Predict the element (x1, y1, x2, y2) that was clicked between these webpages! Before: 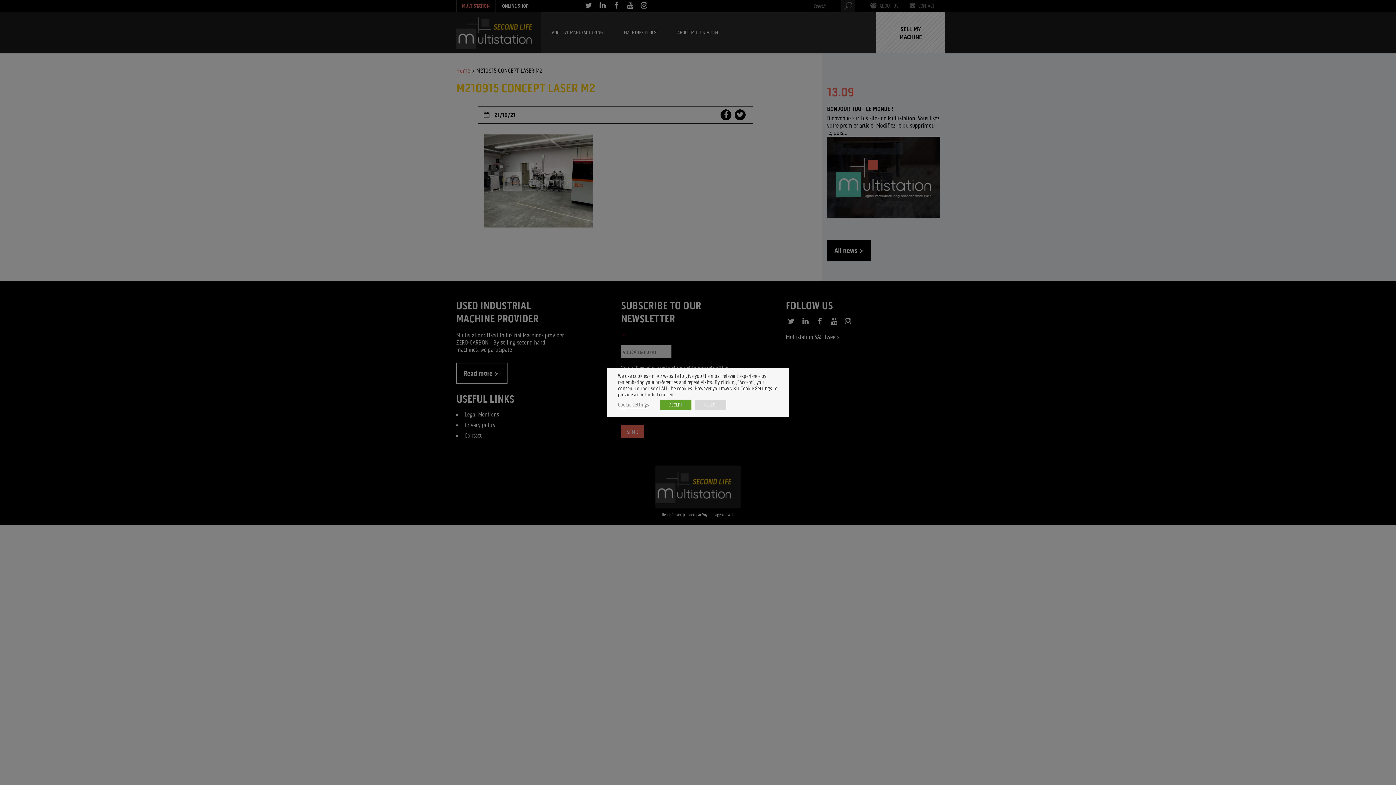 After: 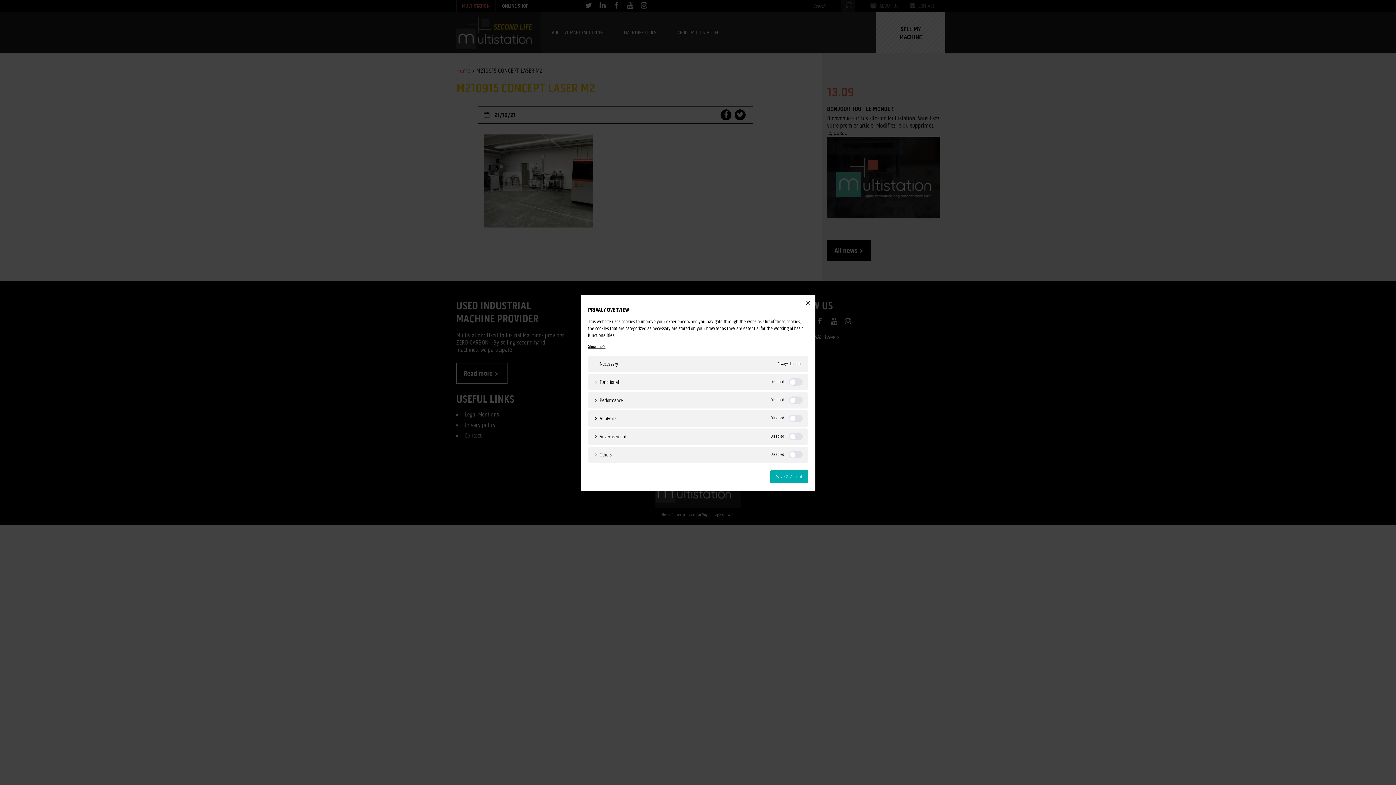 Action: label: Cookie settings bbox: (618, 402, 649, 408)